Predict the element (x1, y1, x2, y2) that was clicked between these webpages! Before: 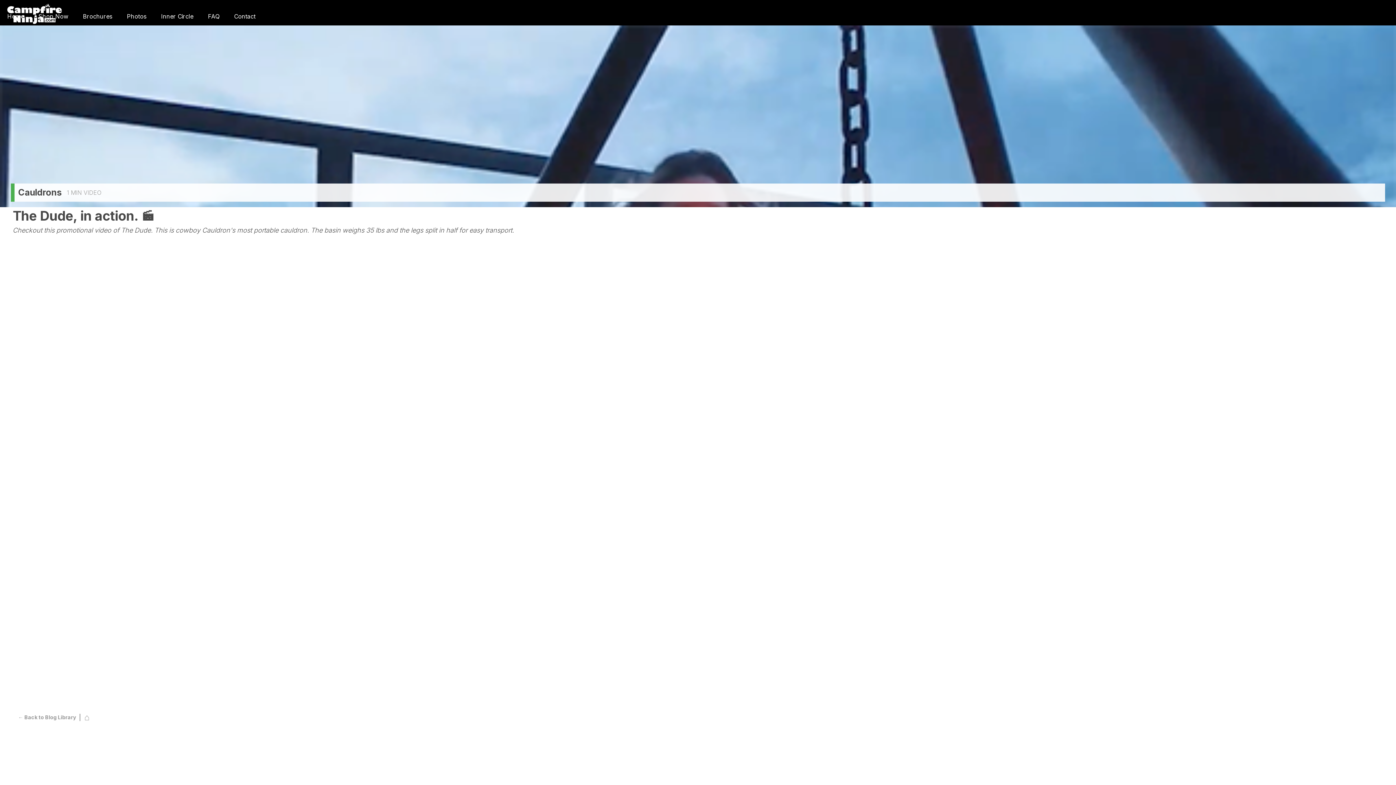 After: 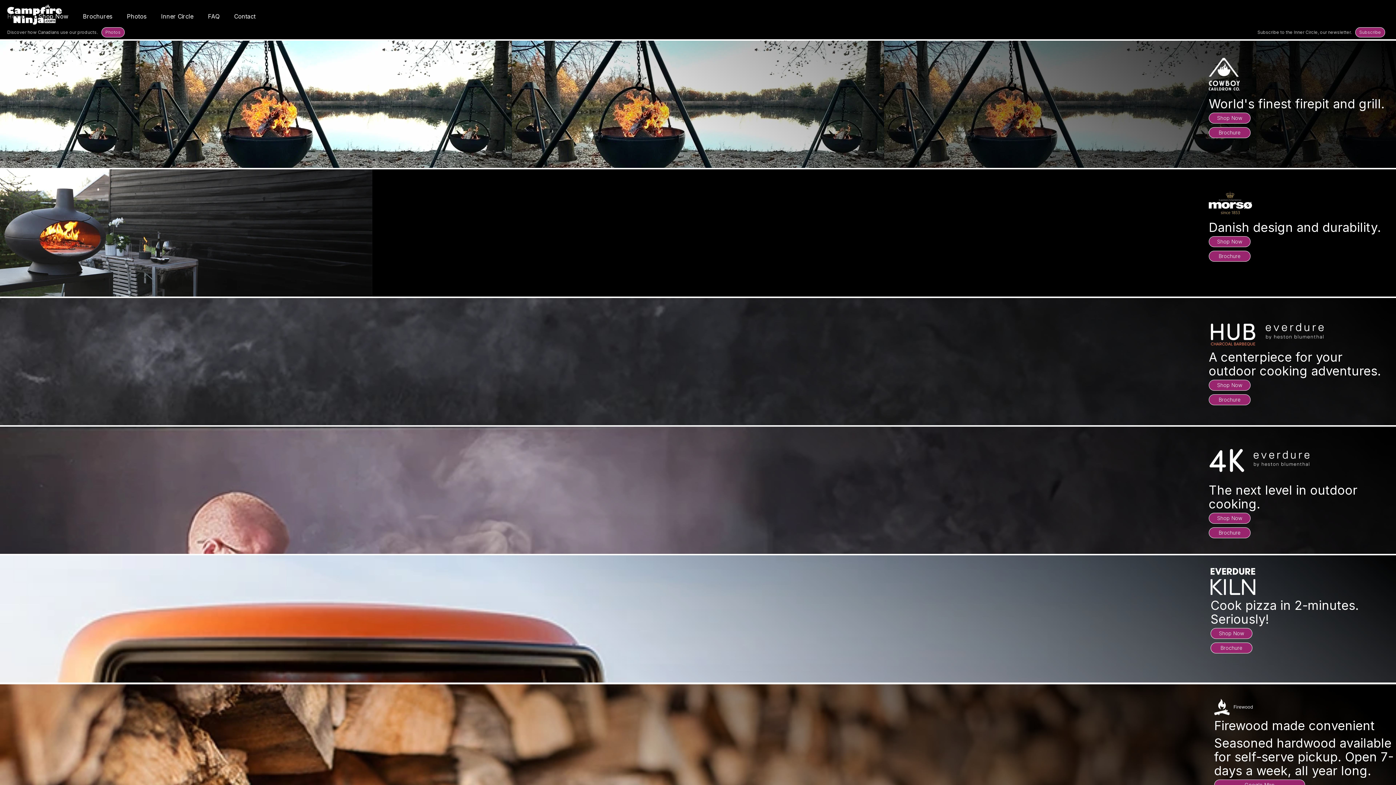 Action: label: ⌂ bbox: (79, 714, 89, 721)